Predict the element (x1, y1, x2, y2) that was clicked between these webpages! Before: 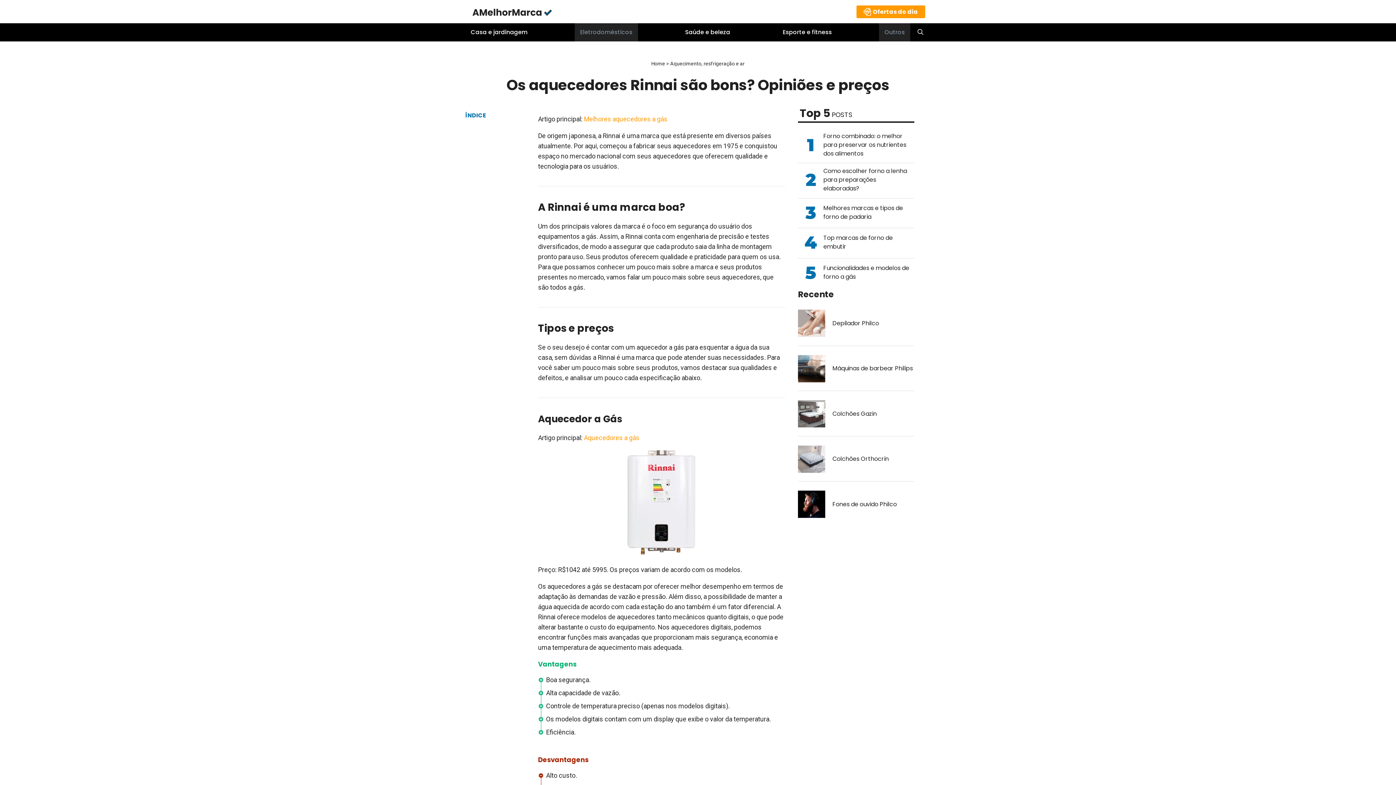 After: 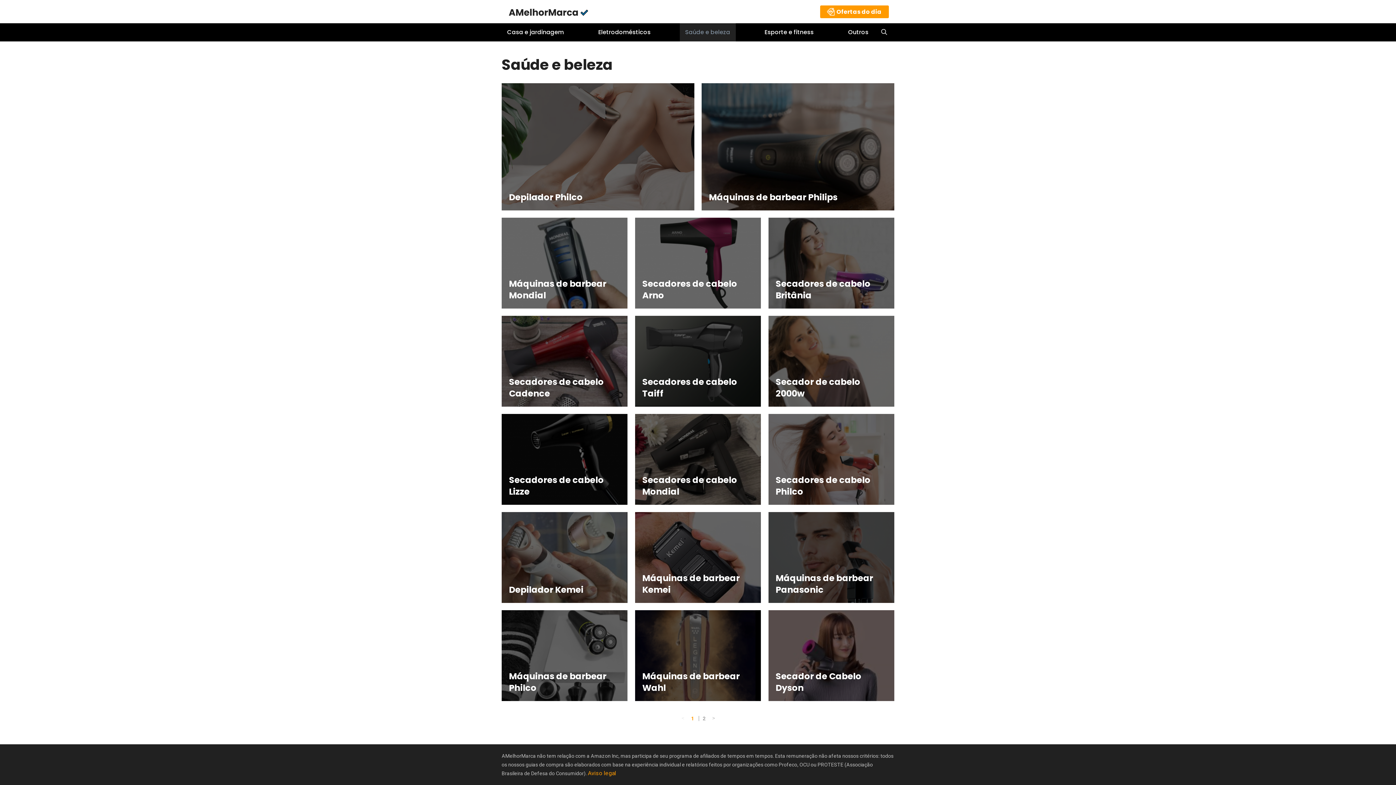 Action: label: Saúde e beleza bbox: (679, 23, 735, 41)